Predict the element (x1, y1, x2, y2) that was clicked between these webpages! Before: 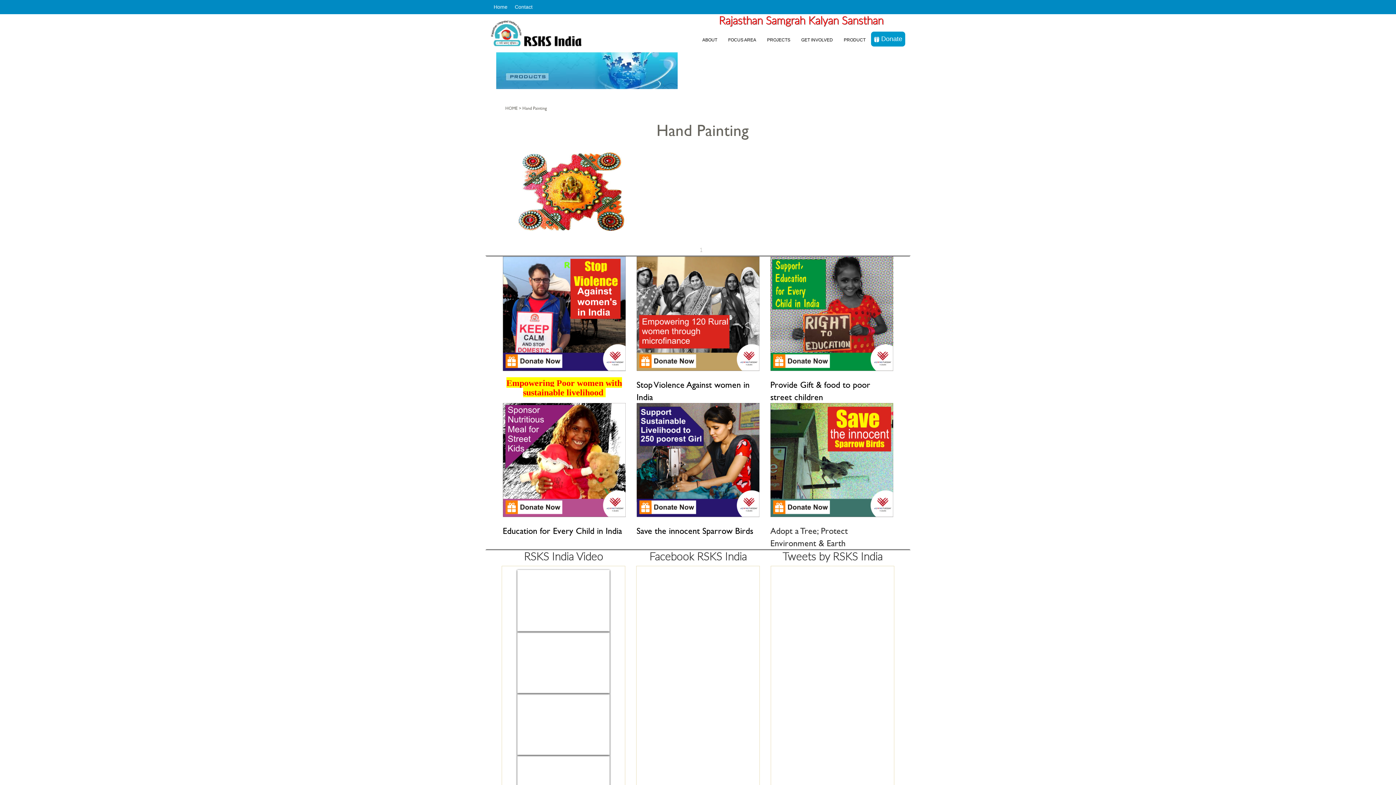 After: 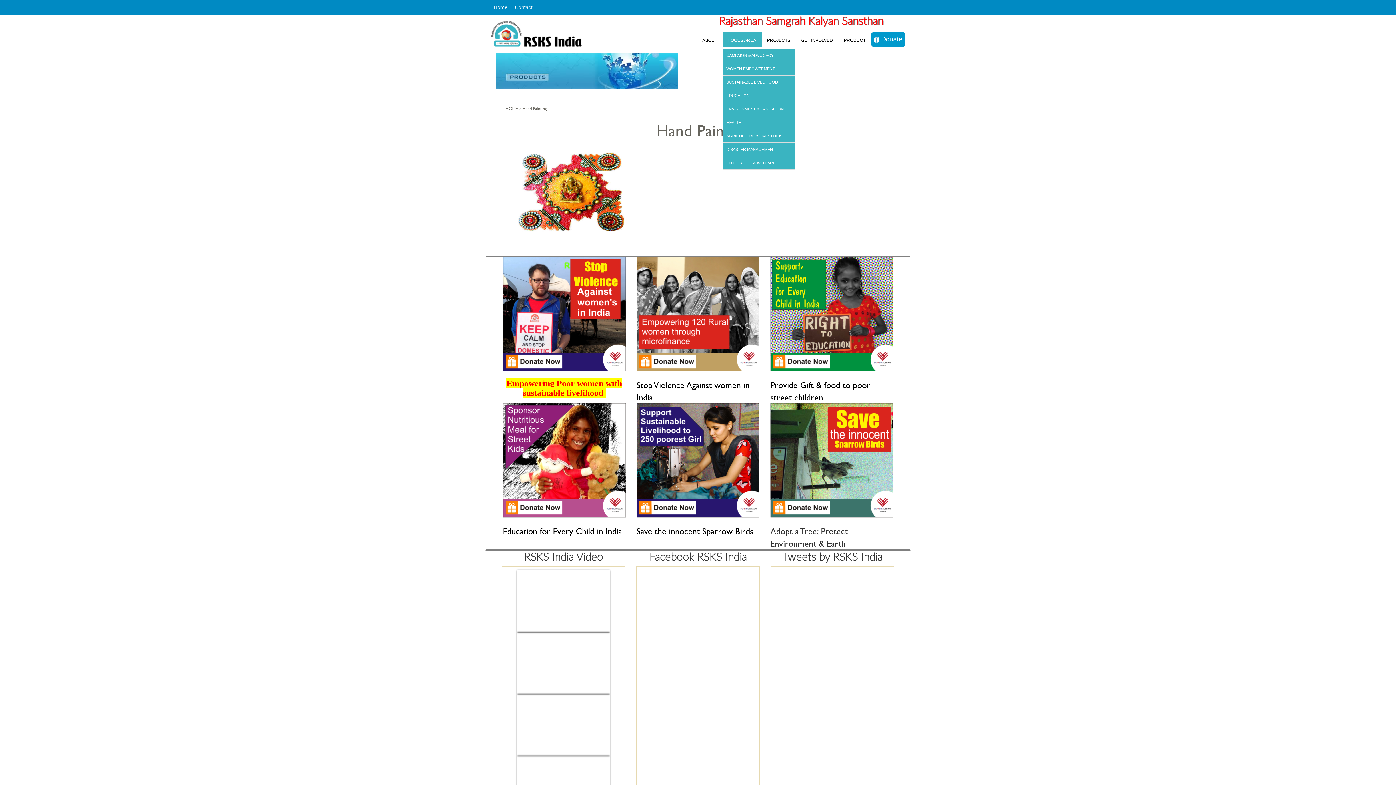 Action: bbox: (722, 31, 761, 46) label: FOCUS AREA